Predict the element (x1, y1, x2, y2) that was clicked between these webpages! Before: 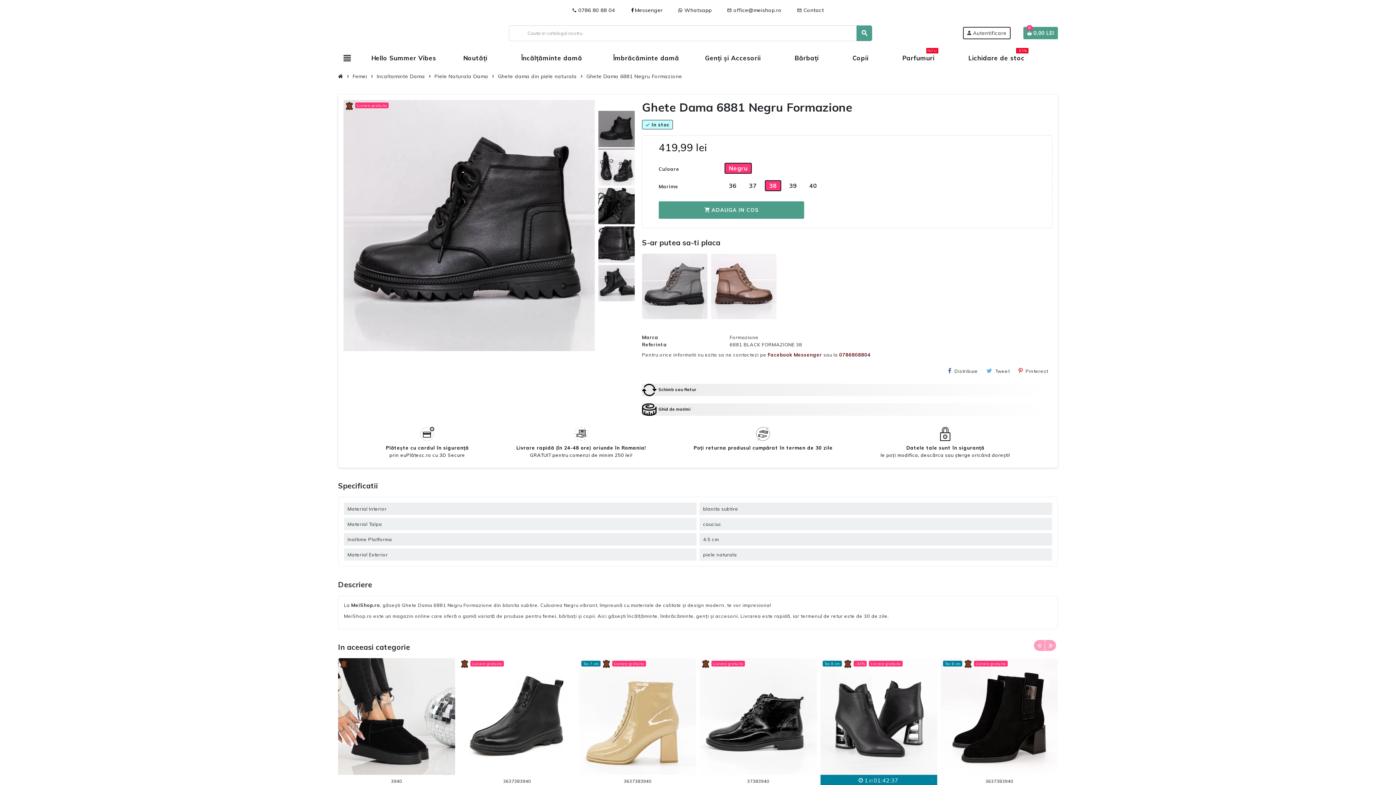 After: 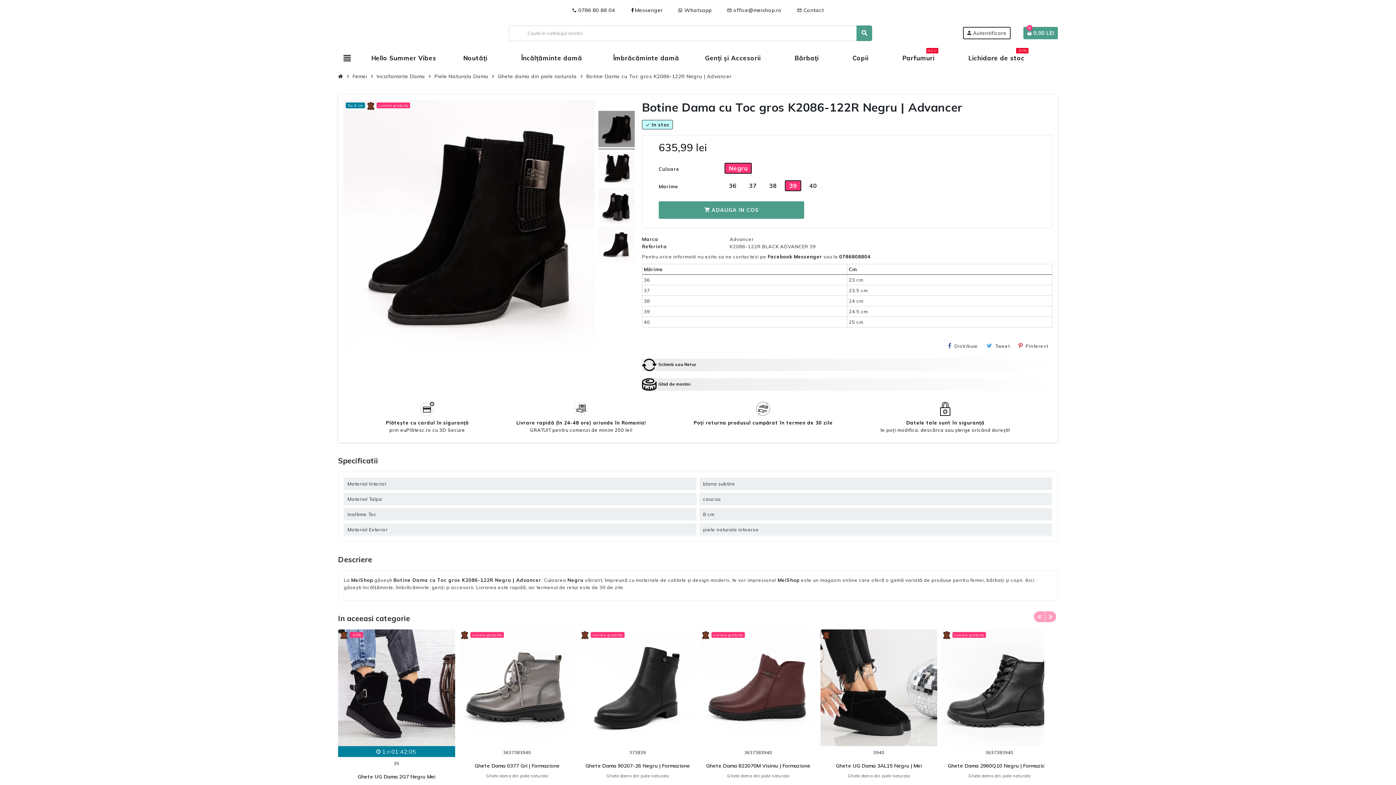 Action: label: 39 bbox: (1002, 778, 1007, 785)